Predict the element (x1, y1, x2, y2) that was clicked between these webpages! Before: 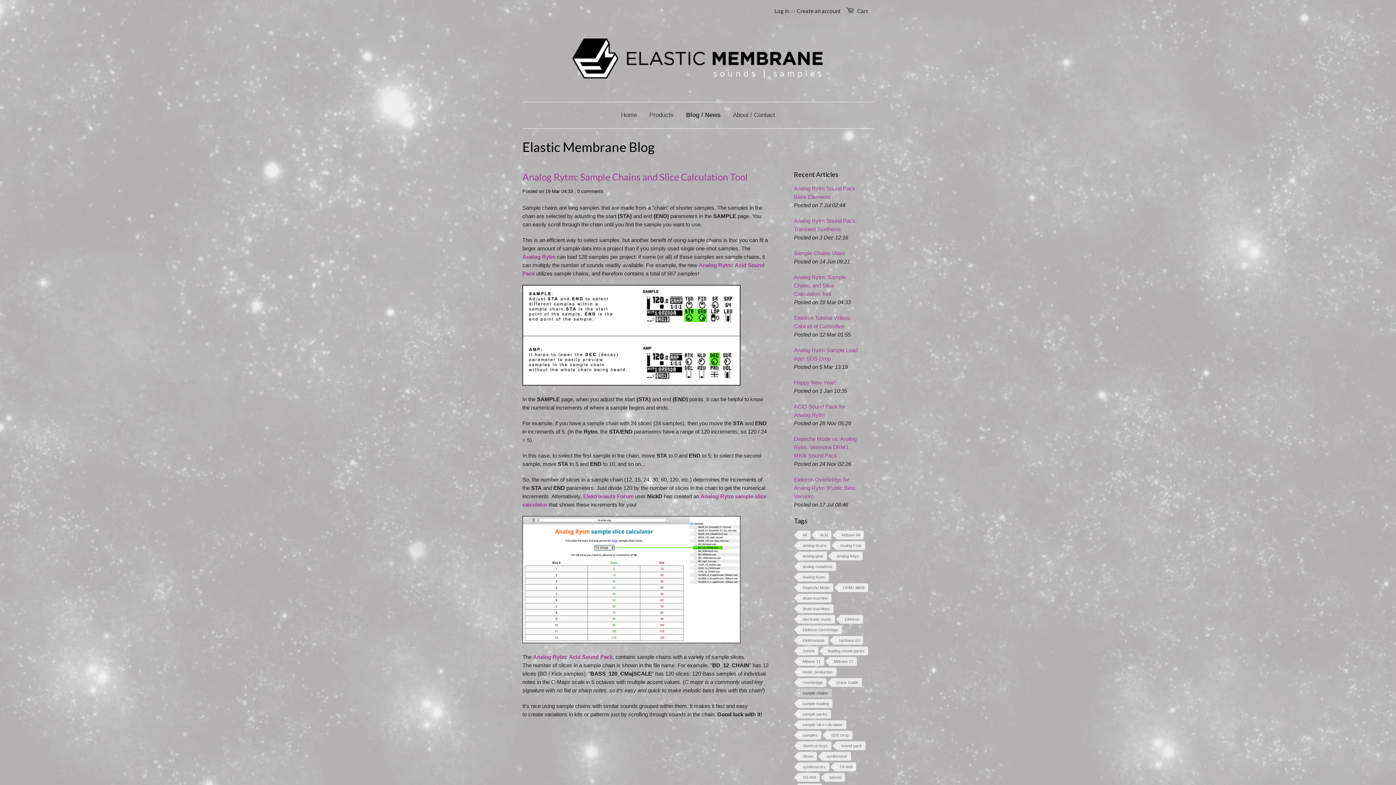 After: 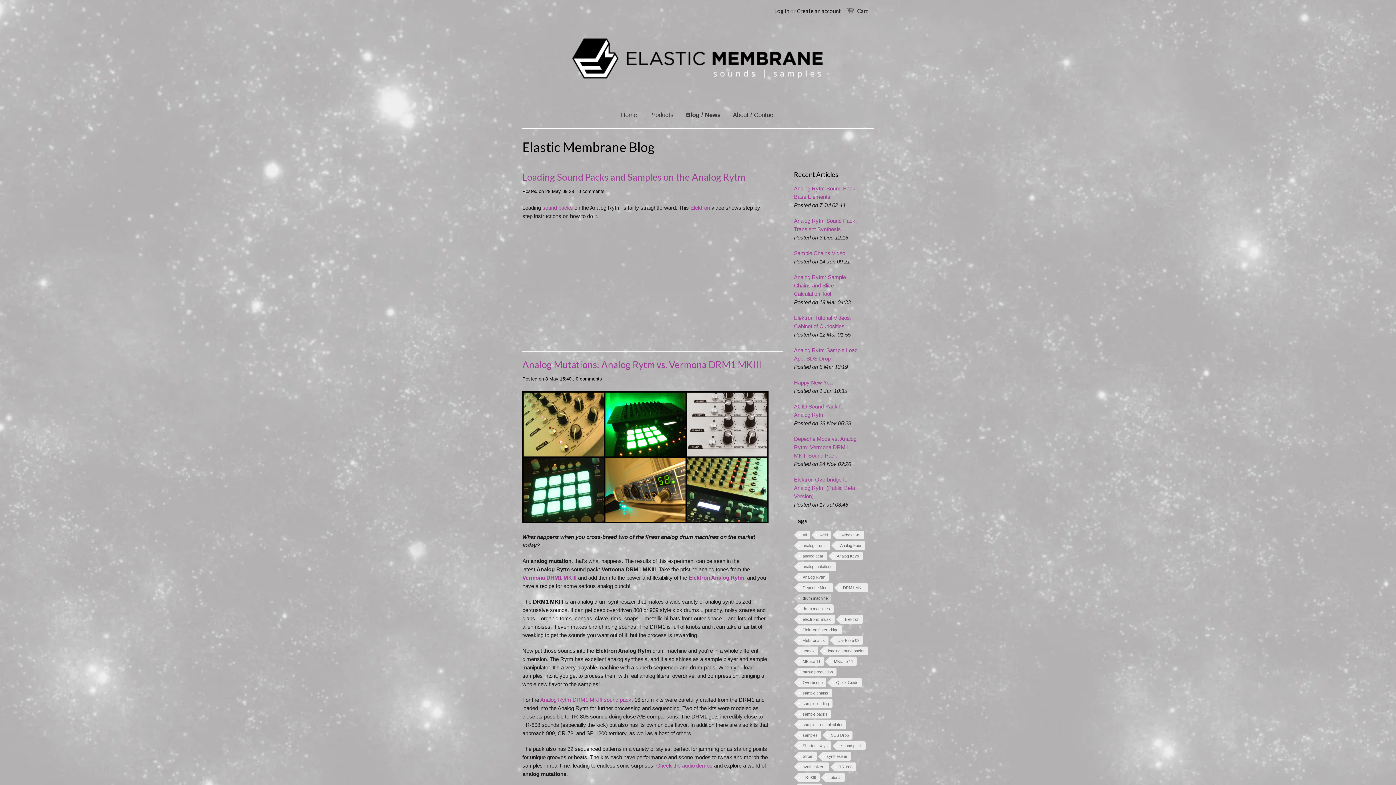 Action: bbox: (798, 594, 831, 602) label: drum machine